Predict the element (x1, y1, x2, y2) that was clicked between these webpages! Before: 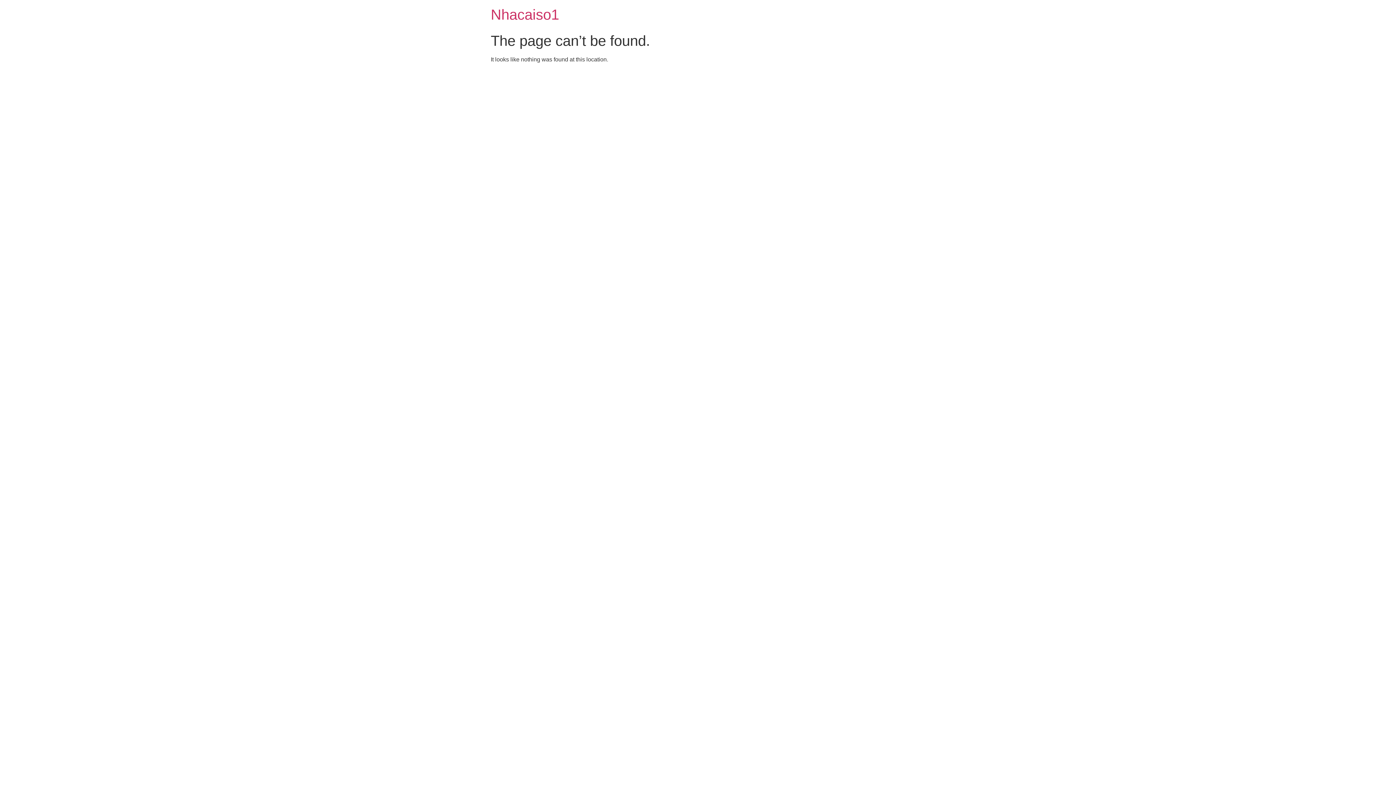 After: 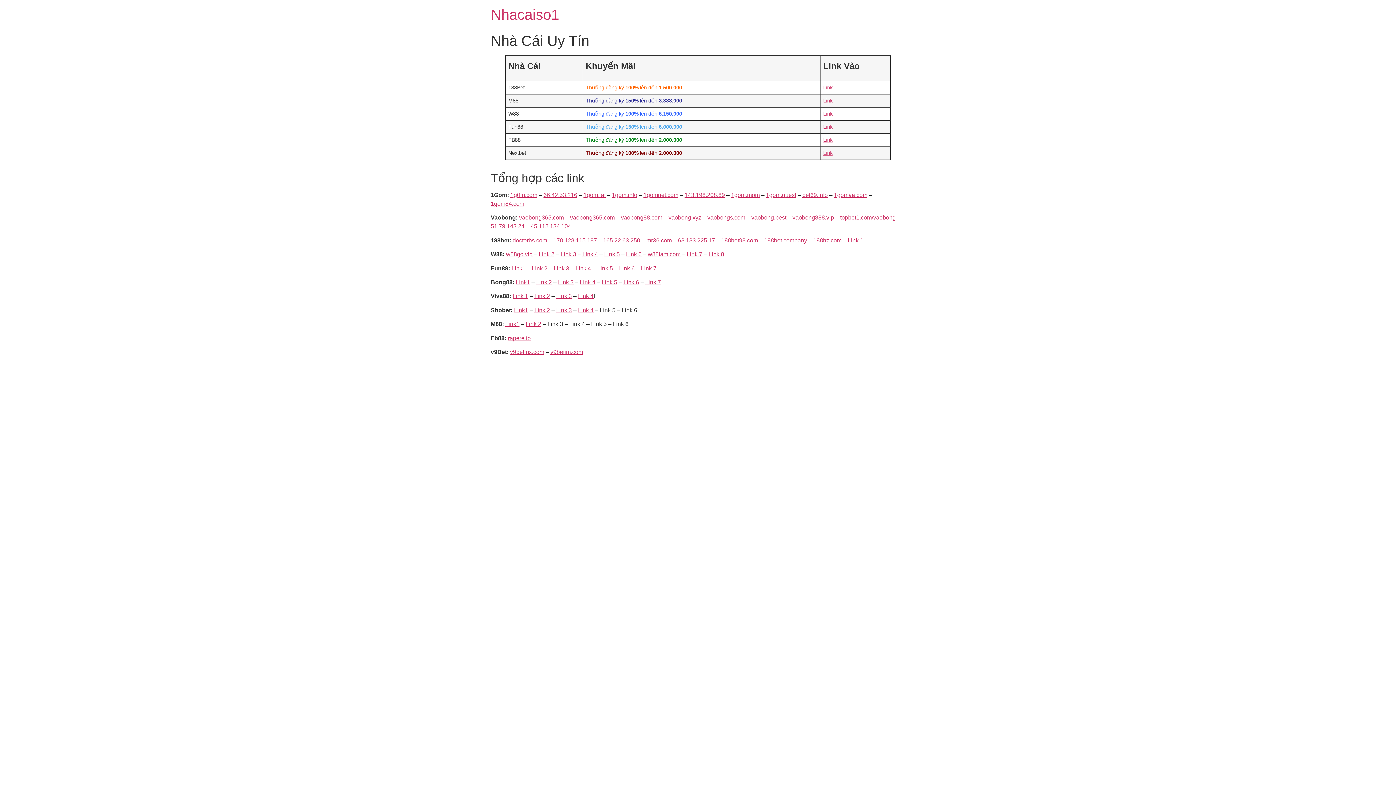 Action: bbox: (490, 6, 559, 22) label: Nhacaiso1